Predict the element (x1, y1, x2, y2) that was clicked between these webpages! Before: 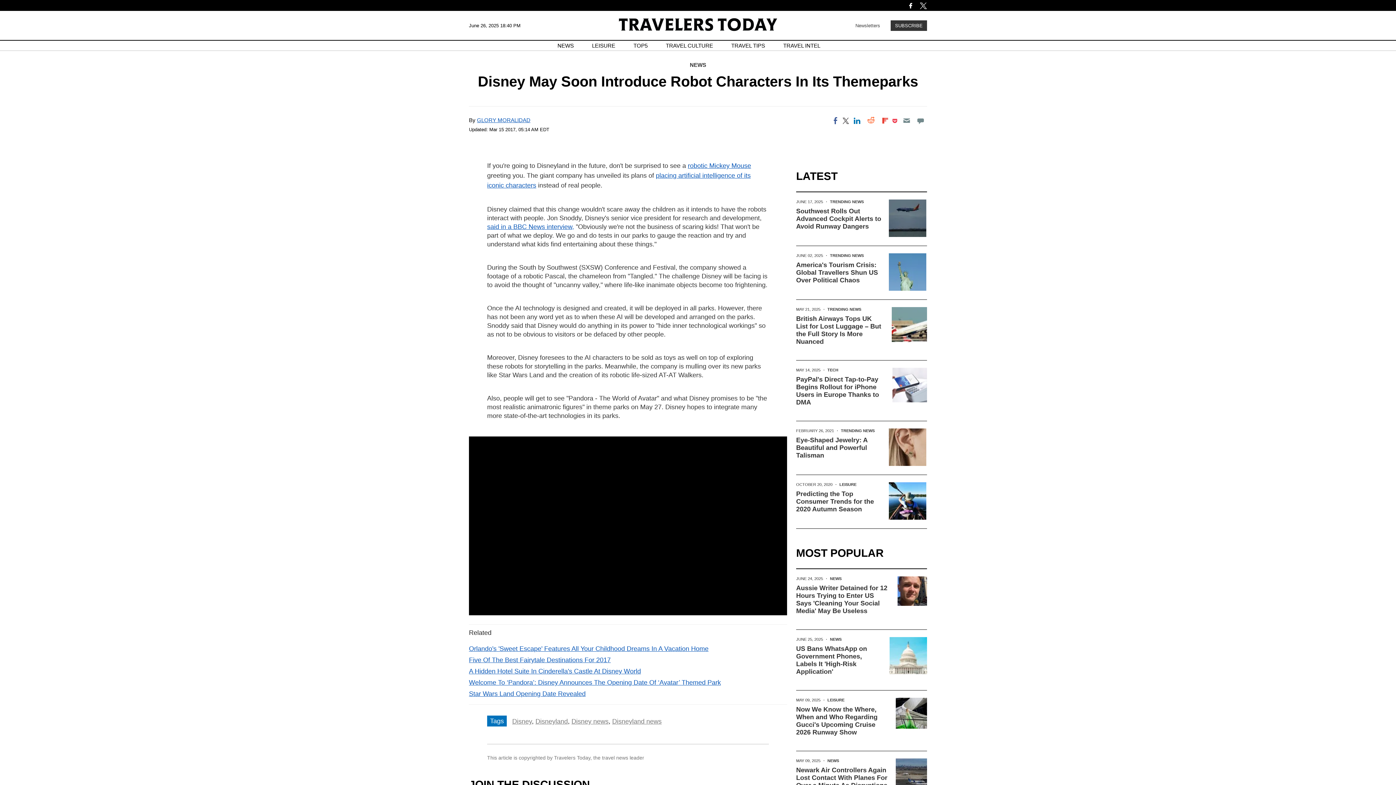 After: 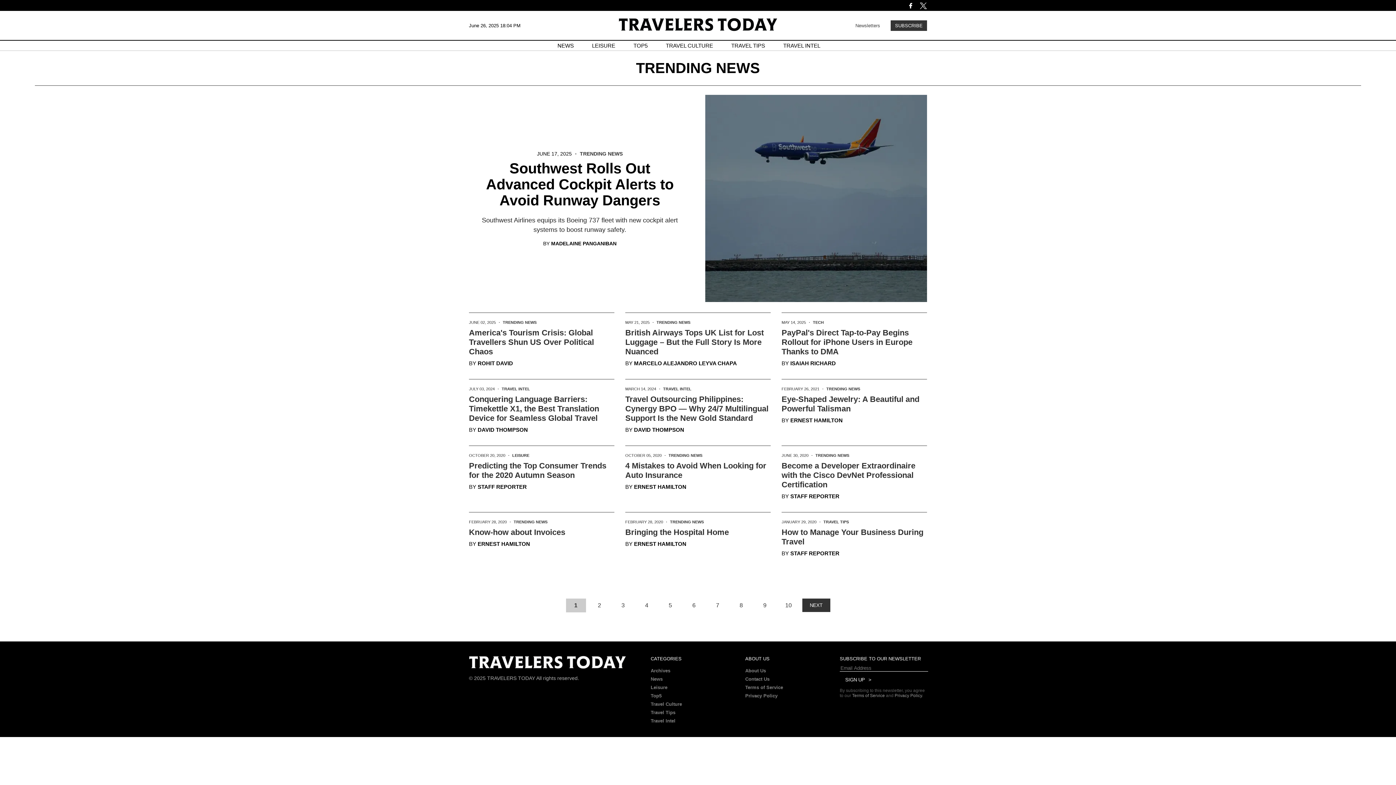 Action: label: TRENDING NEWS bbox: (830, 199, 864, 203)